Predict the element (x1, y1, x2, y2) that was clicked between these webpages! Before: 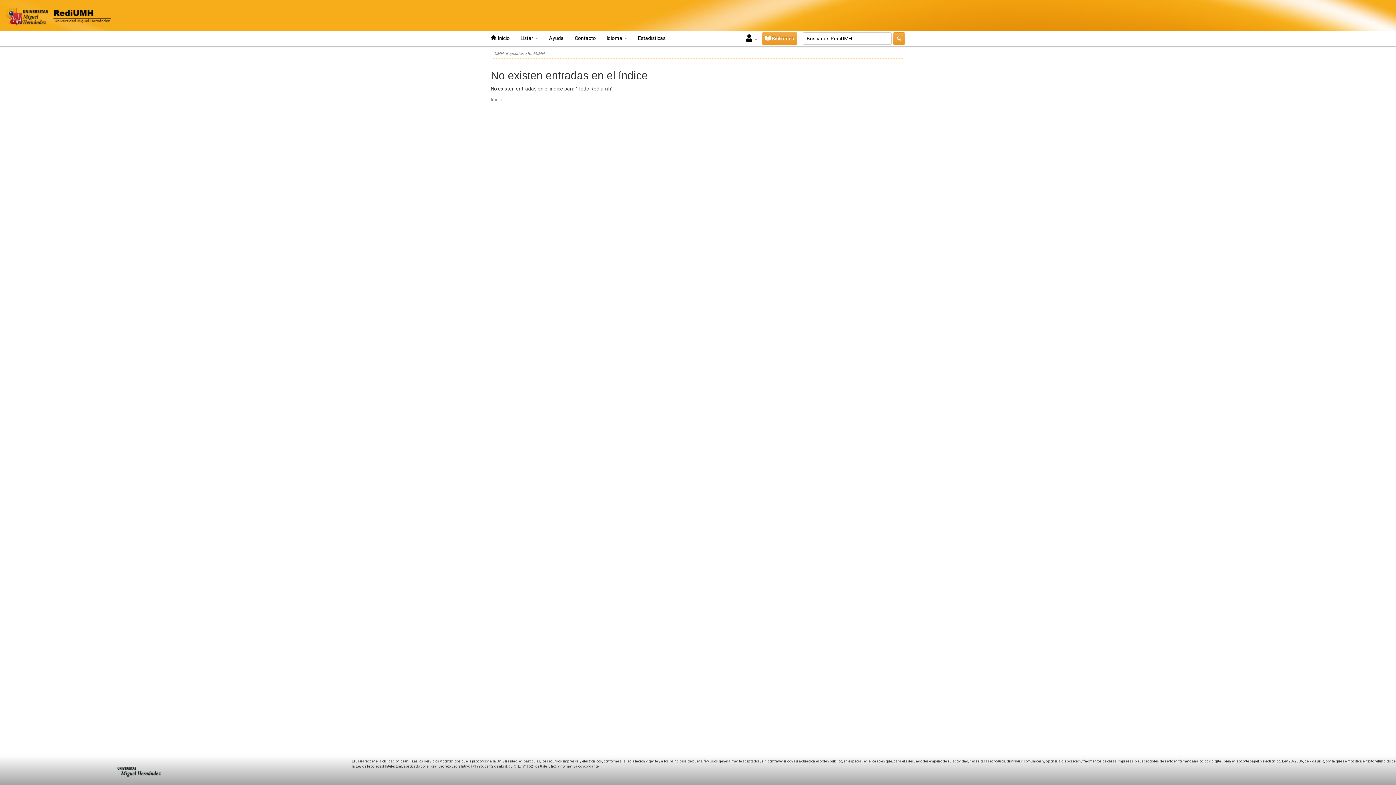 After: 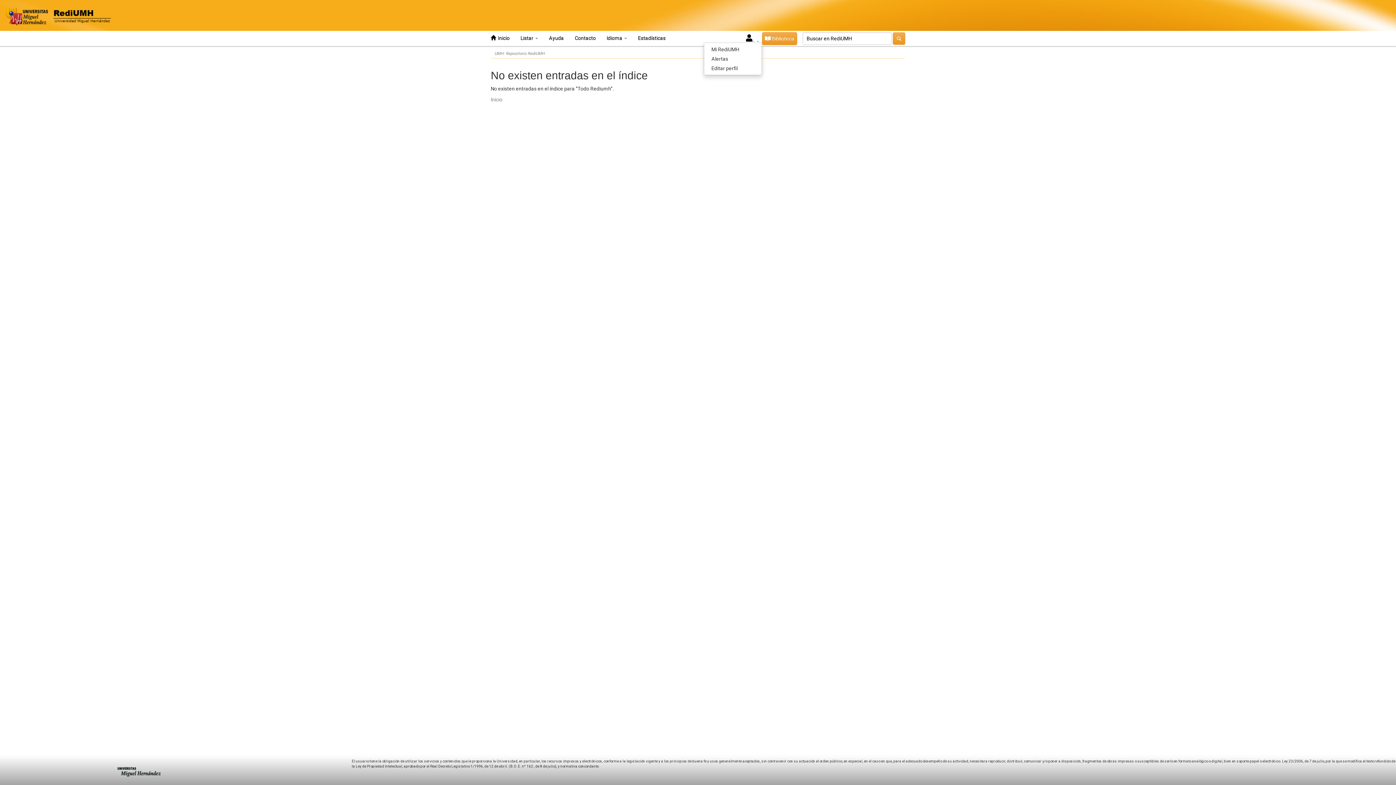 Action: bbox: (742, 36, 762, 41) label:   